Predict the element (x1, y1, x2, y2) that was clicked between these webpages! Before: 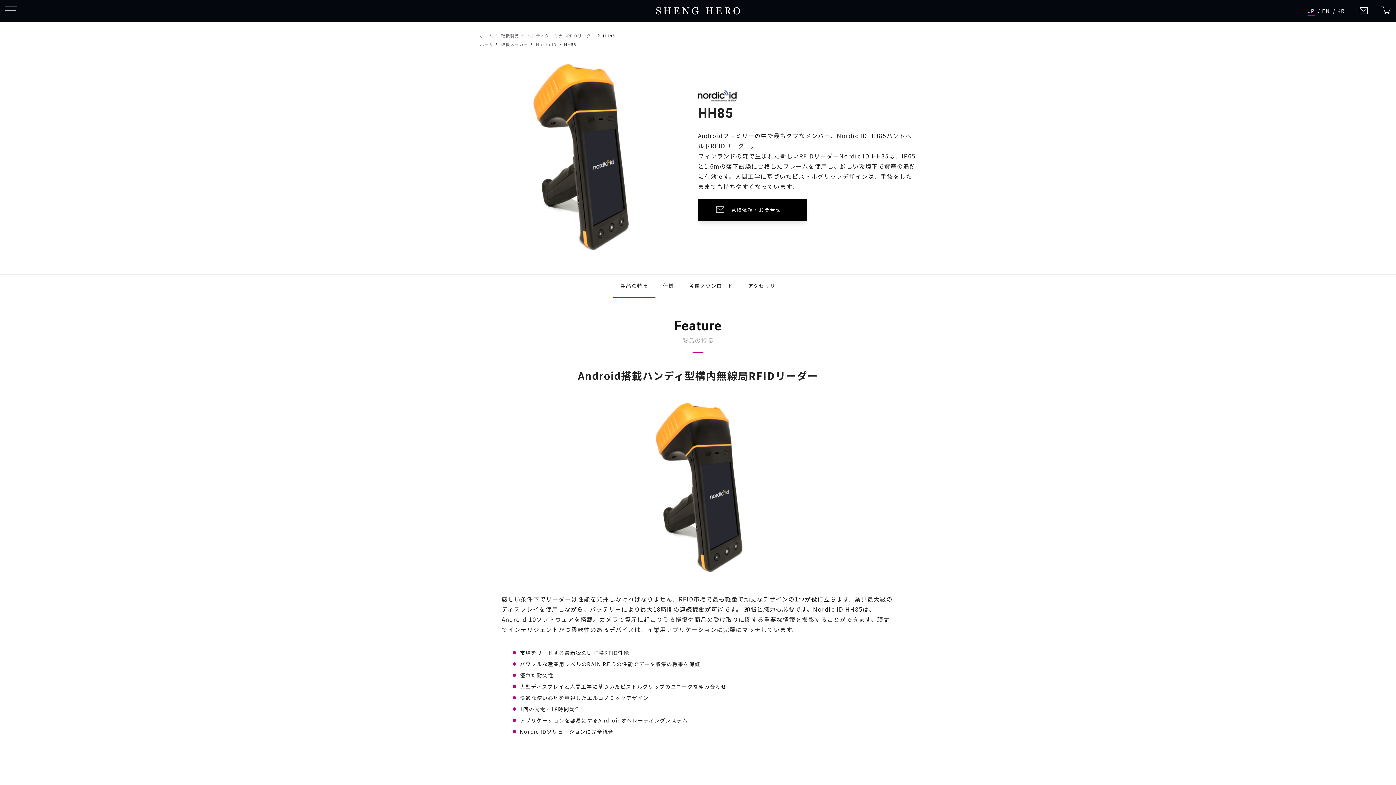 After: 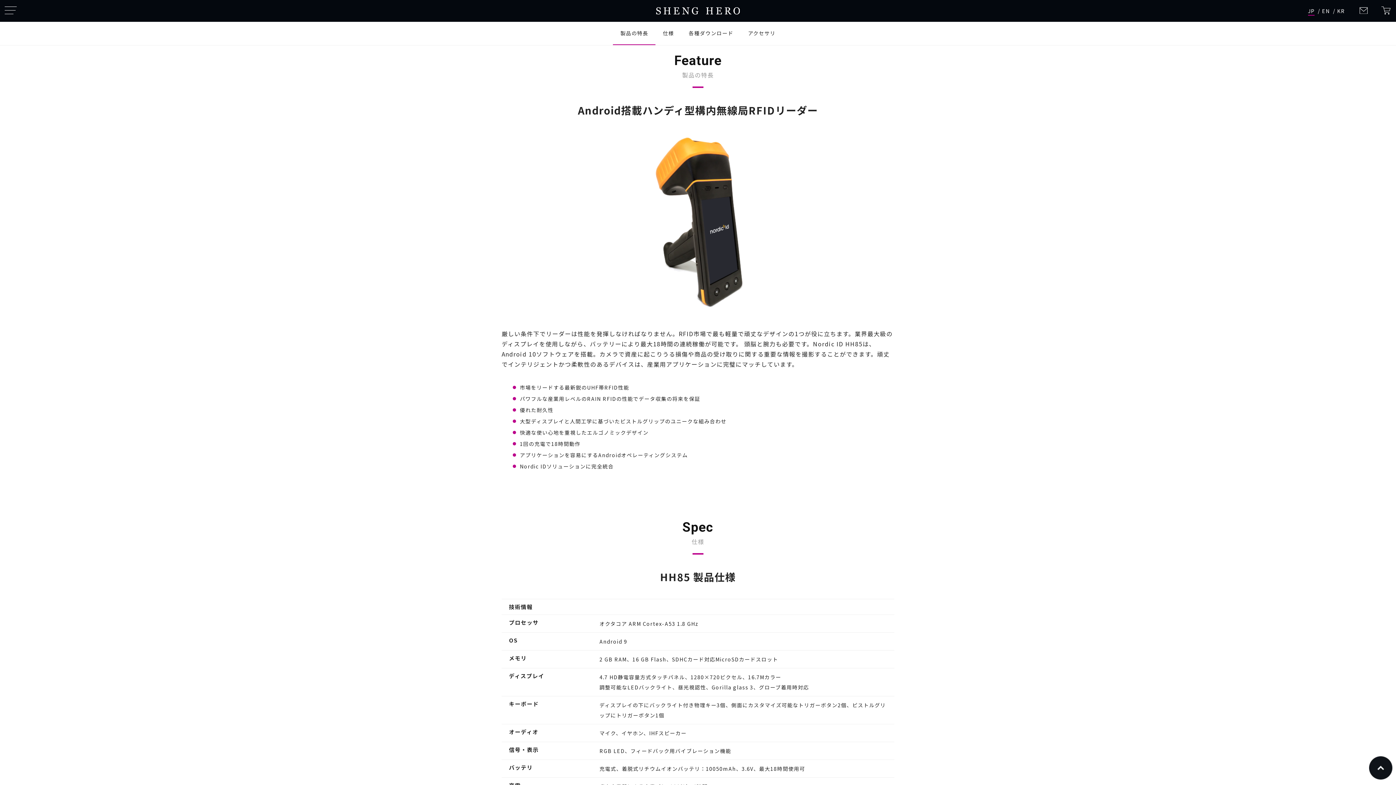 Action: bbox: (613, 274, 655, 297) label: 製品の特長